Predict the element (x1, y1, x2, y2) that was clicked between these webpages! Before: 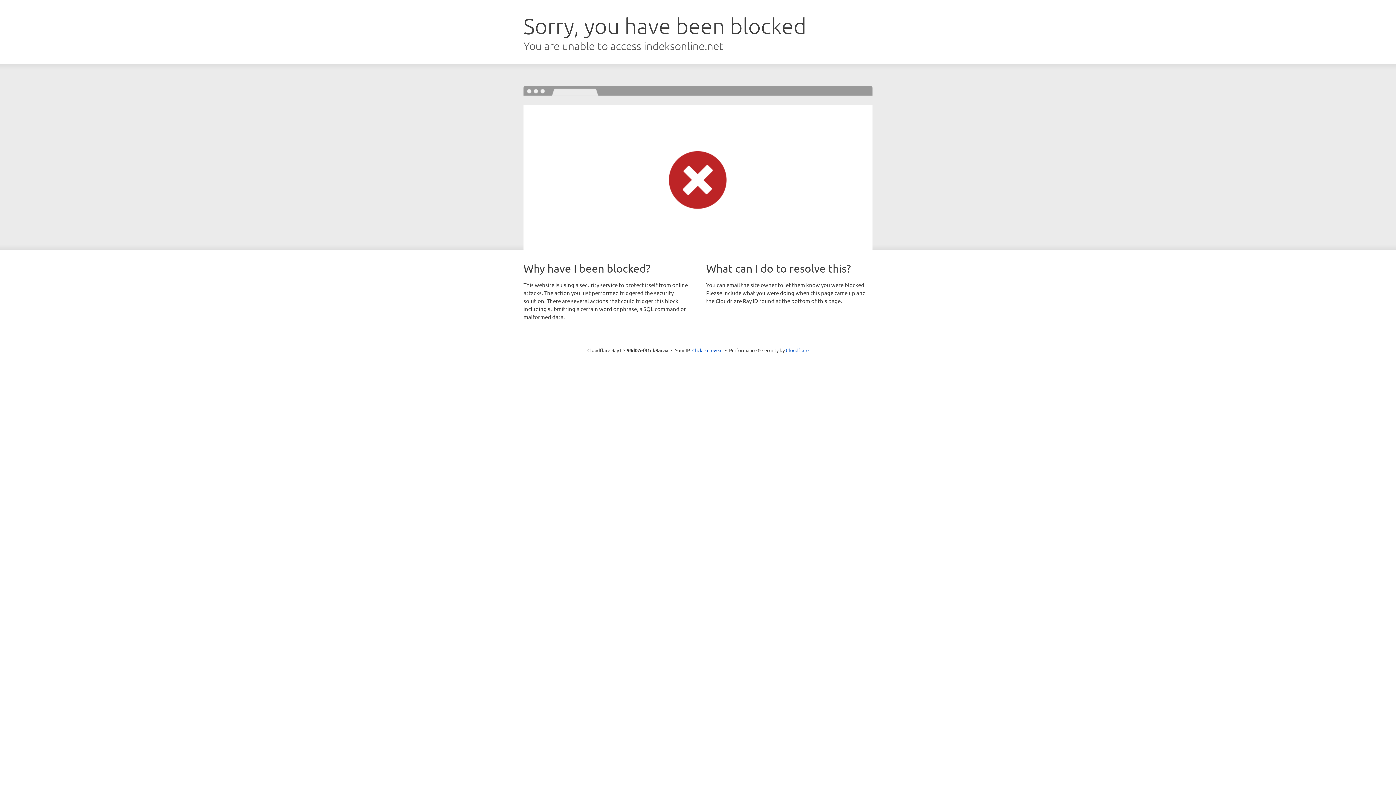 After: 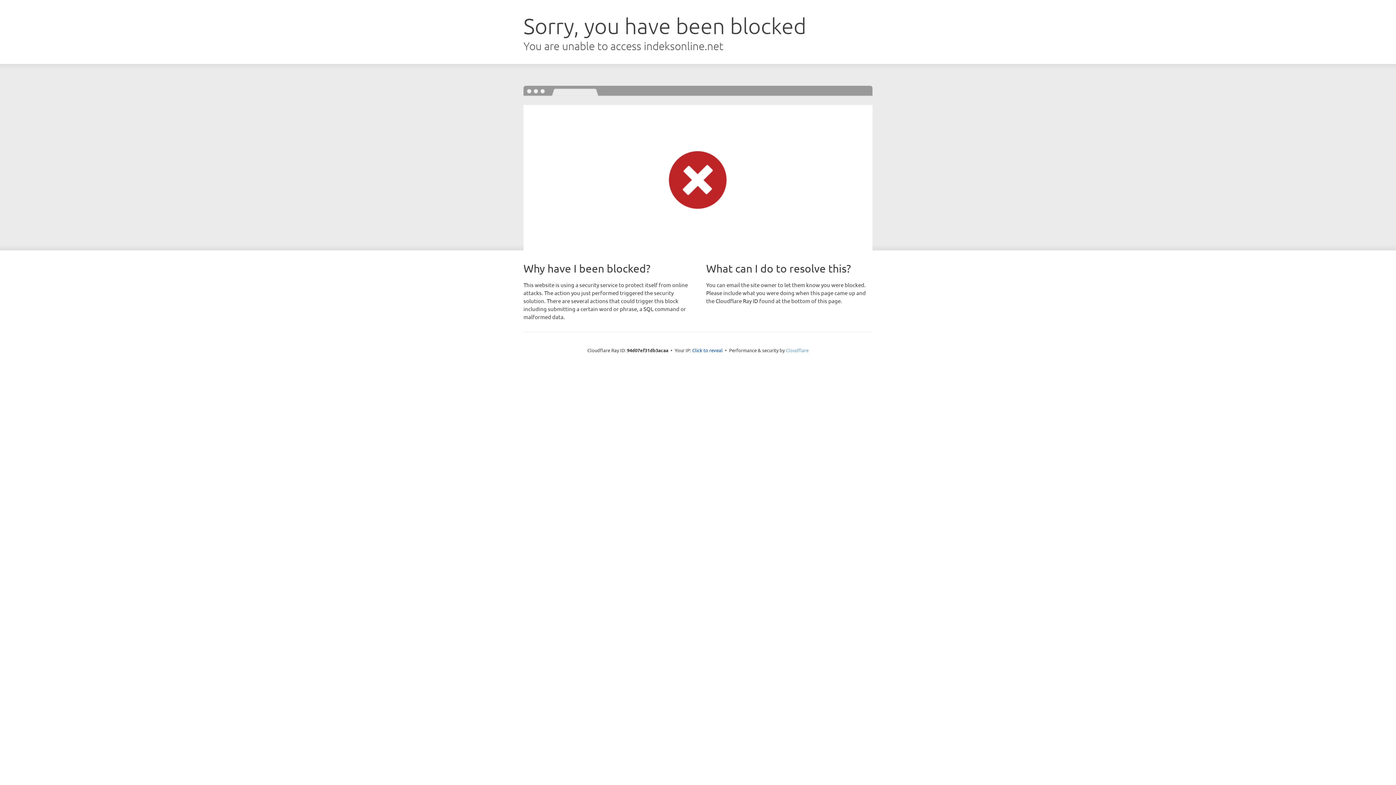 Action: bbox: (786, 347, 808, 353) label: Cloudflare